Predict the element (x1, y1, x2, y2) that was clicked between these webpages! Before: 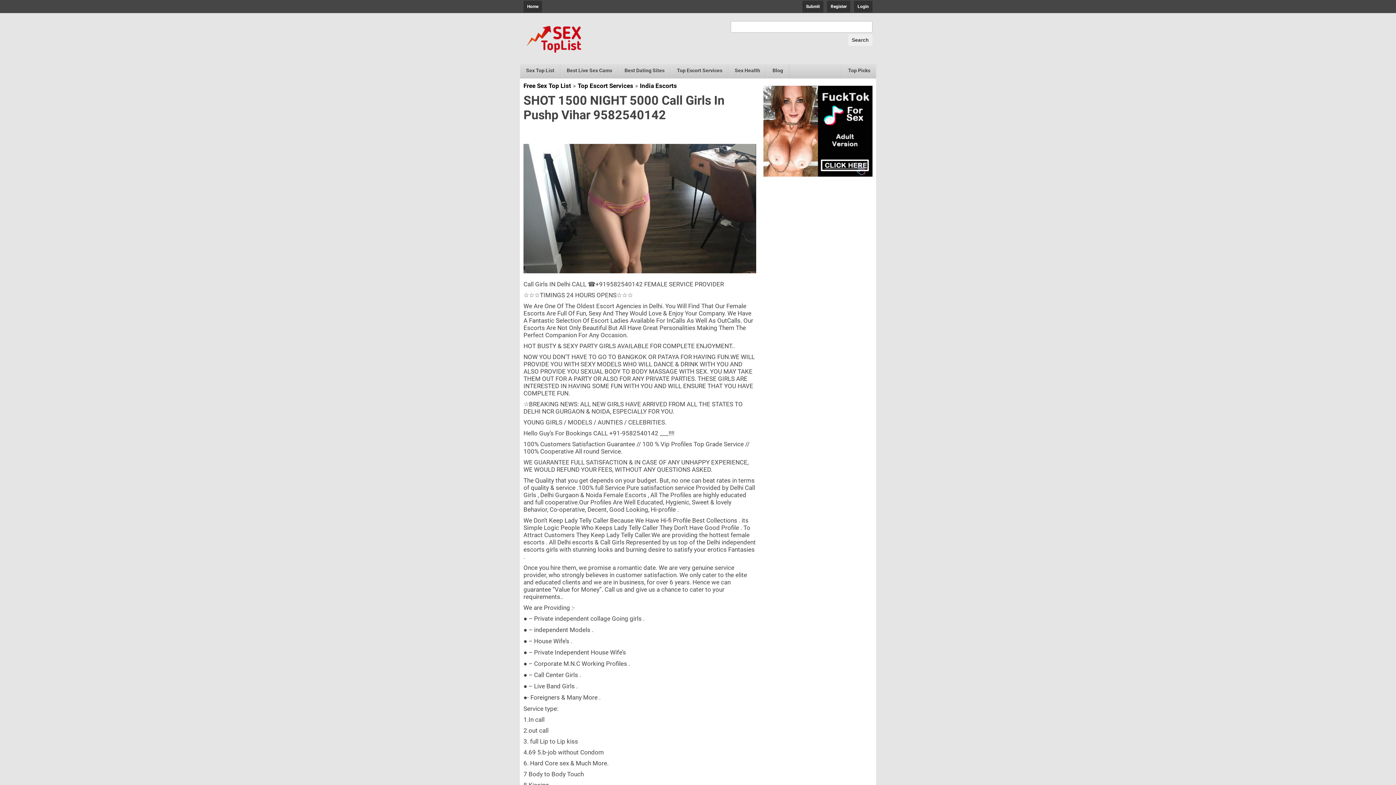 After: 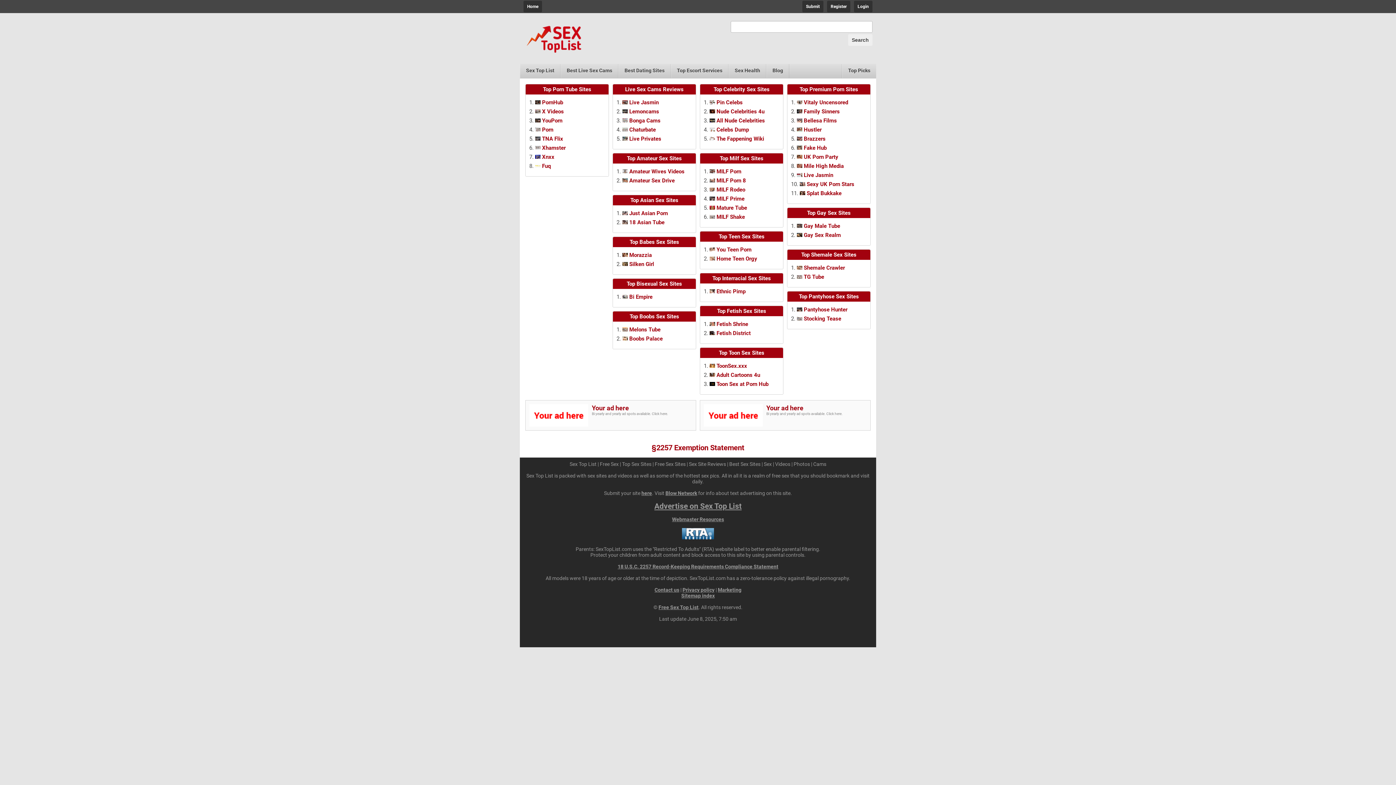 Action: bbox: (523, 50, 596, 58)